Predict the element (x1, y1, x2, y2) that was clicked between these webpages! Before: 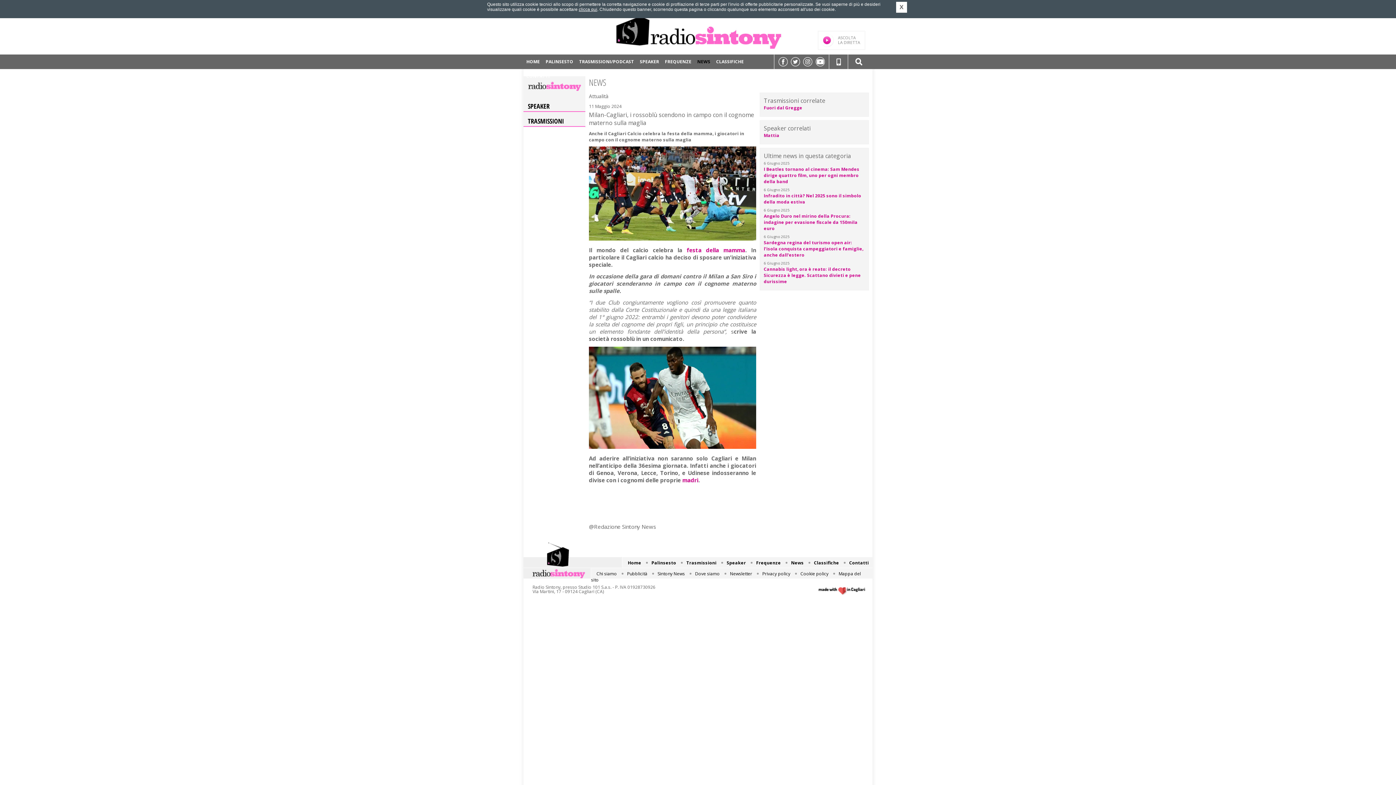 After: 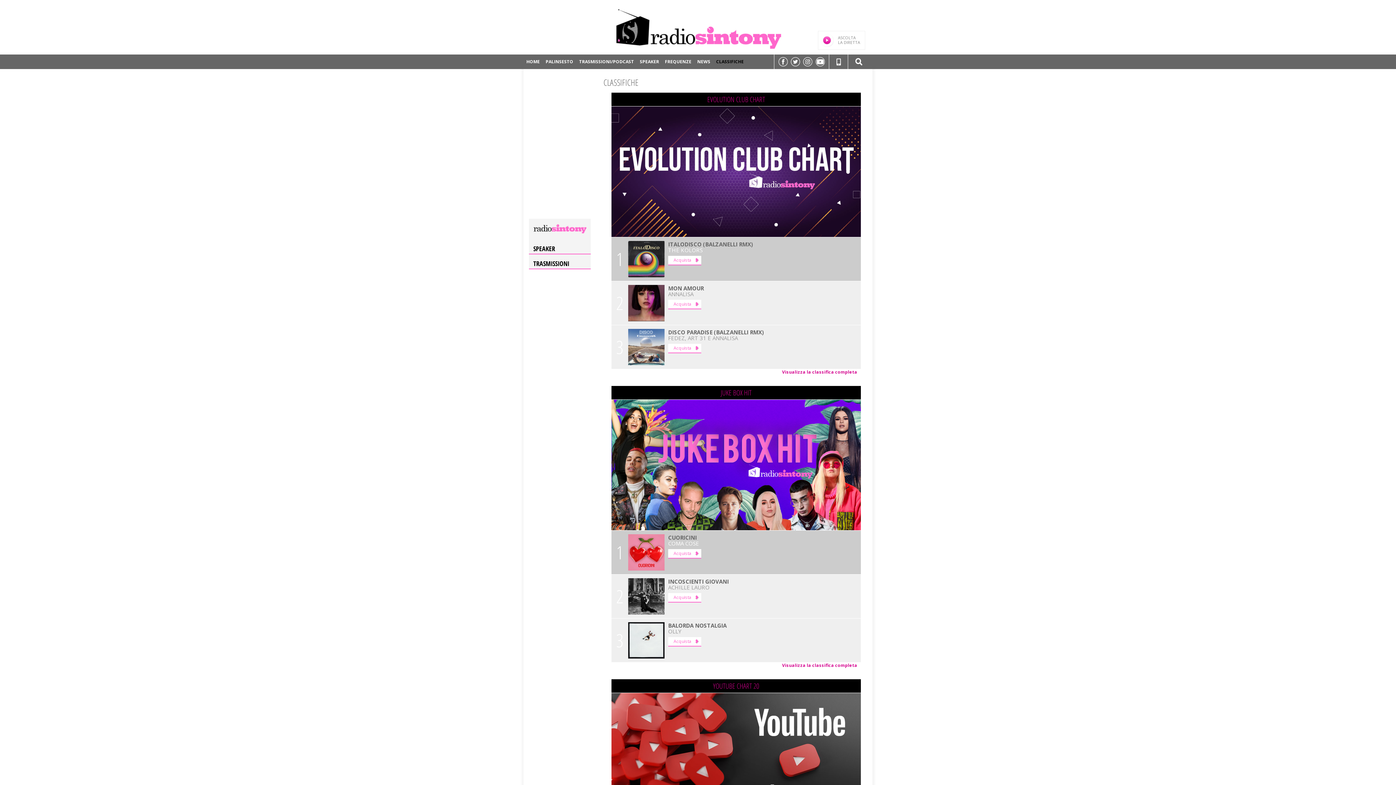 Action: bbox: (713, 54, 746, 69) label: CLASSIFICHE